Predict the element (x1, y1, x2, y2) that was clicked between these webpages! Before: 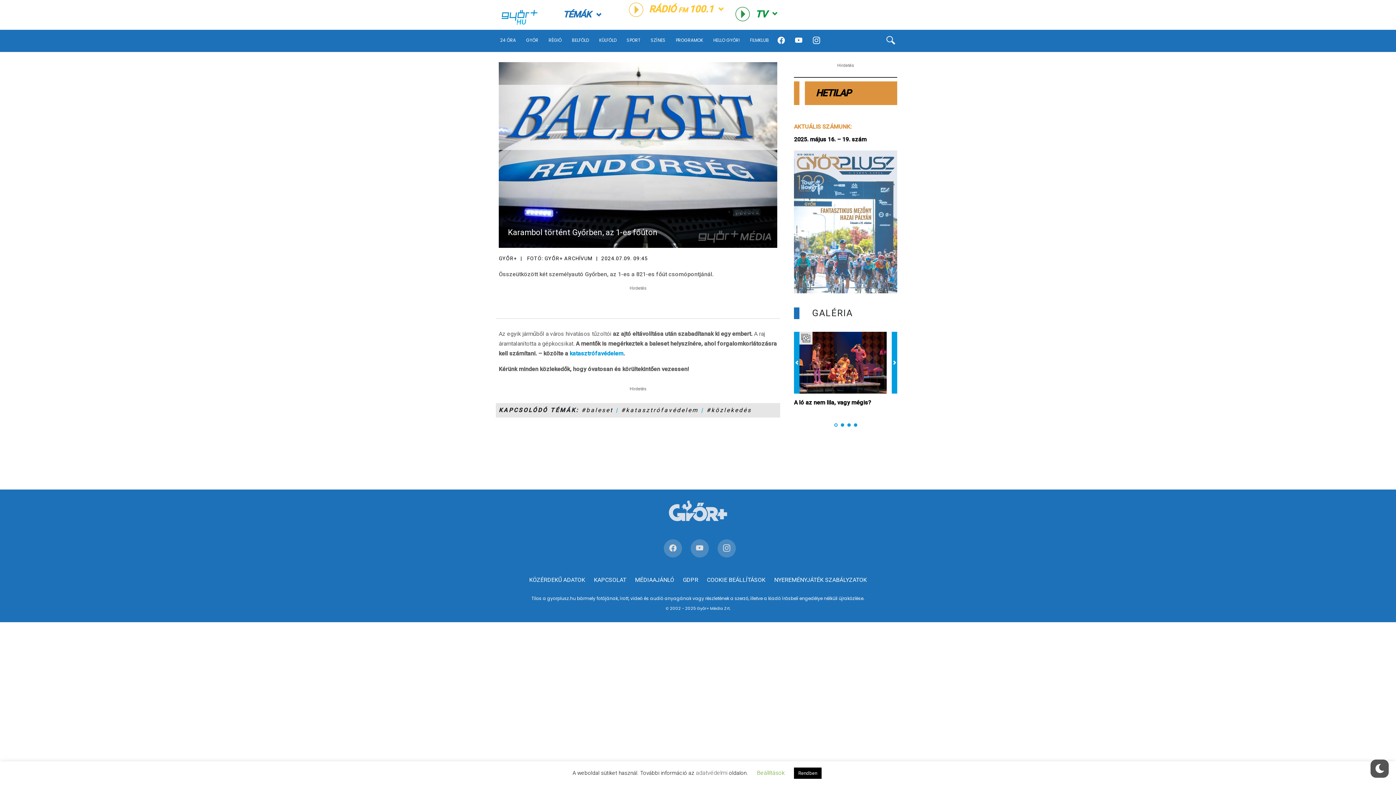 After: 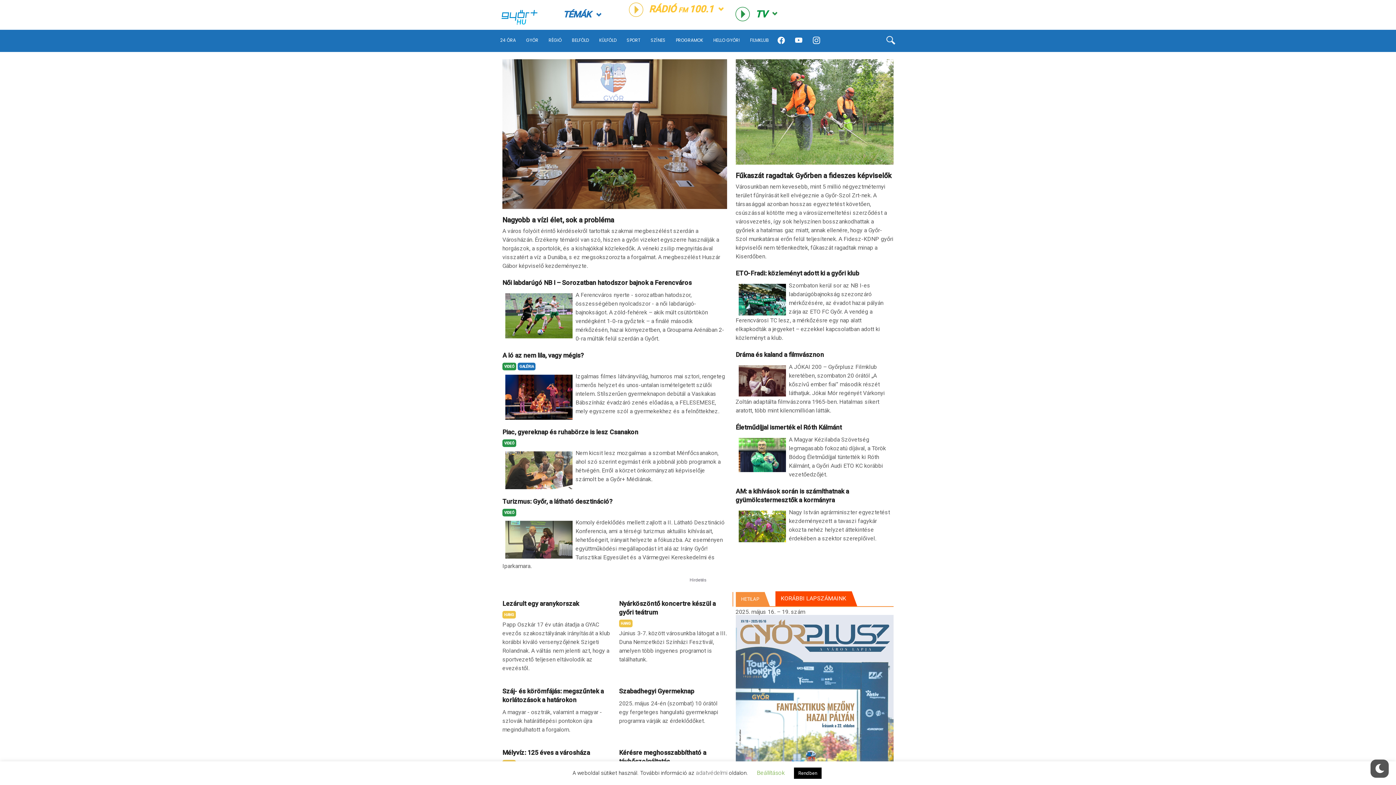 Action: bbox: (496, 4, 546, 29)